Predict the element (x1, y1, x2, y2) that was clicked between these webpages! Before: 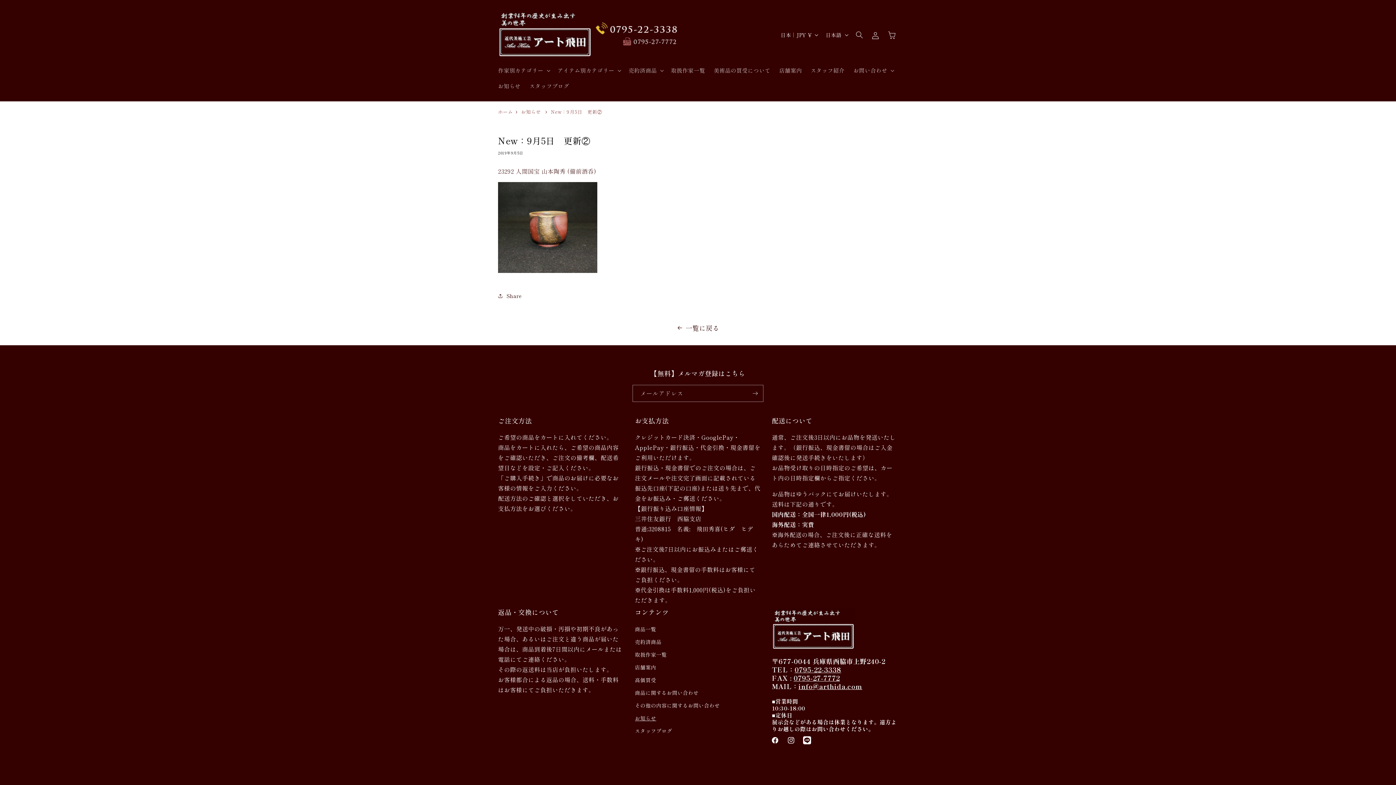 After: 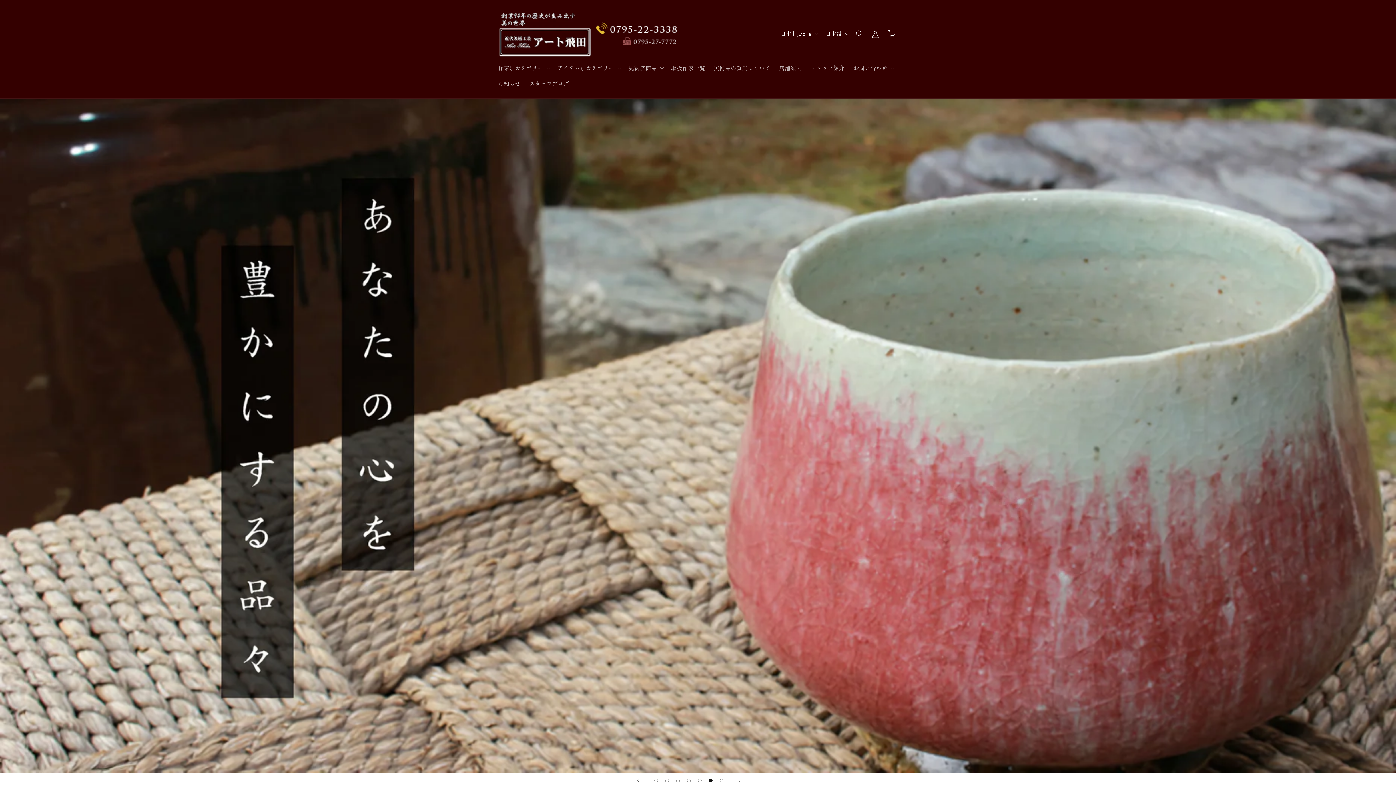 Action: bbox: (495, 7, 595, 62)